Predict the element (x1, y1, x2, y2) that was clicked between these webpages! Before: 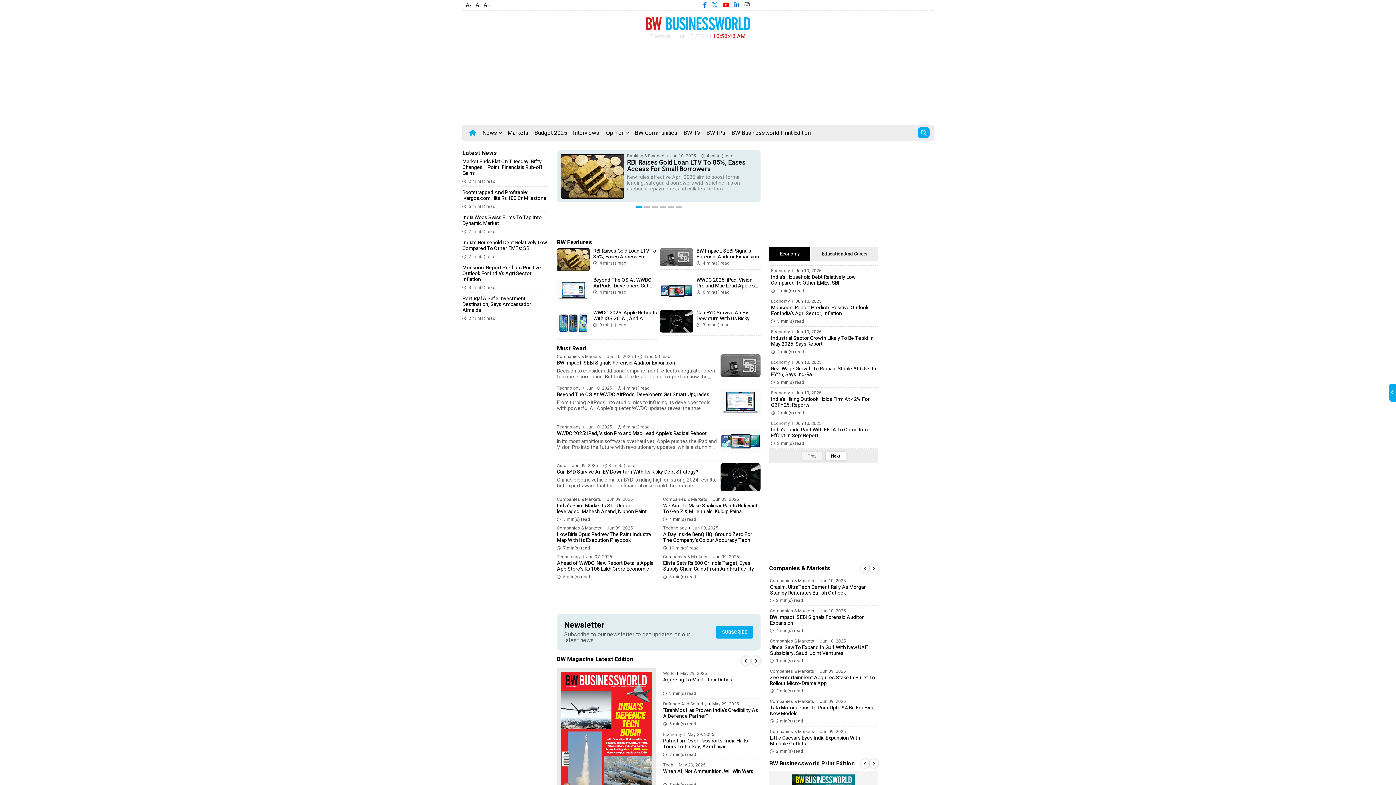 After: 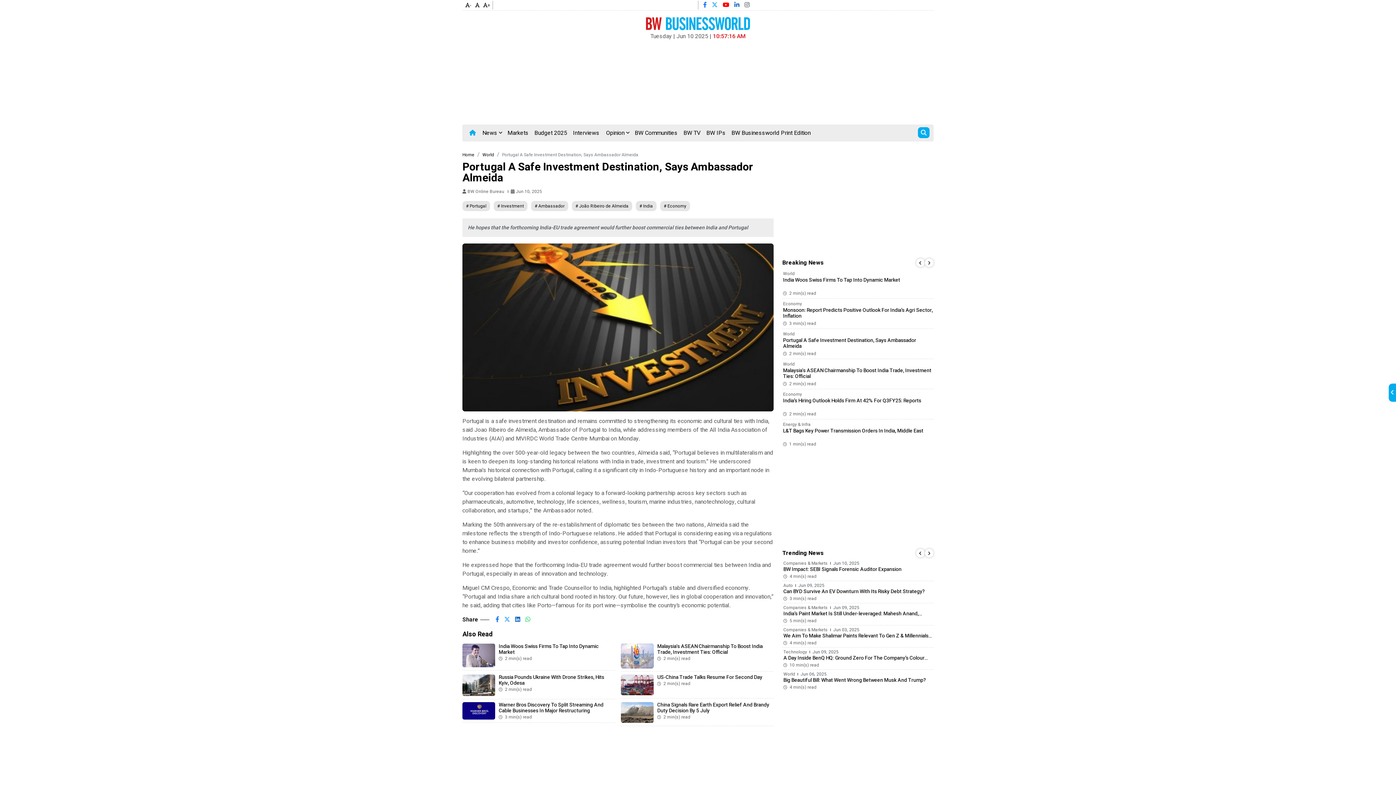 Action: bbox: (462, 295, 531, 314) label: Portugal A Safe Investment Destination, Says Ambassador Almeida